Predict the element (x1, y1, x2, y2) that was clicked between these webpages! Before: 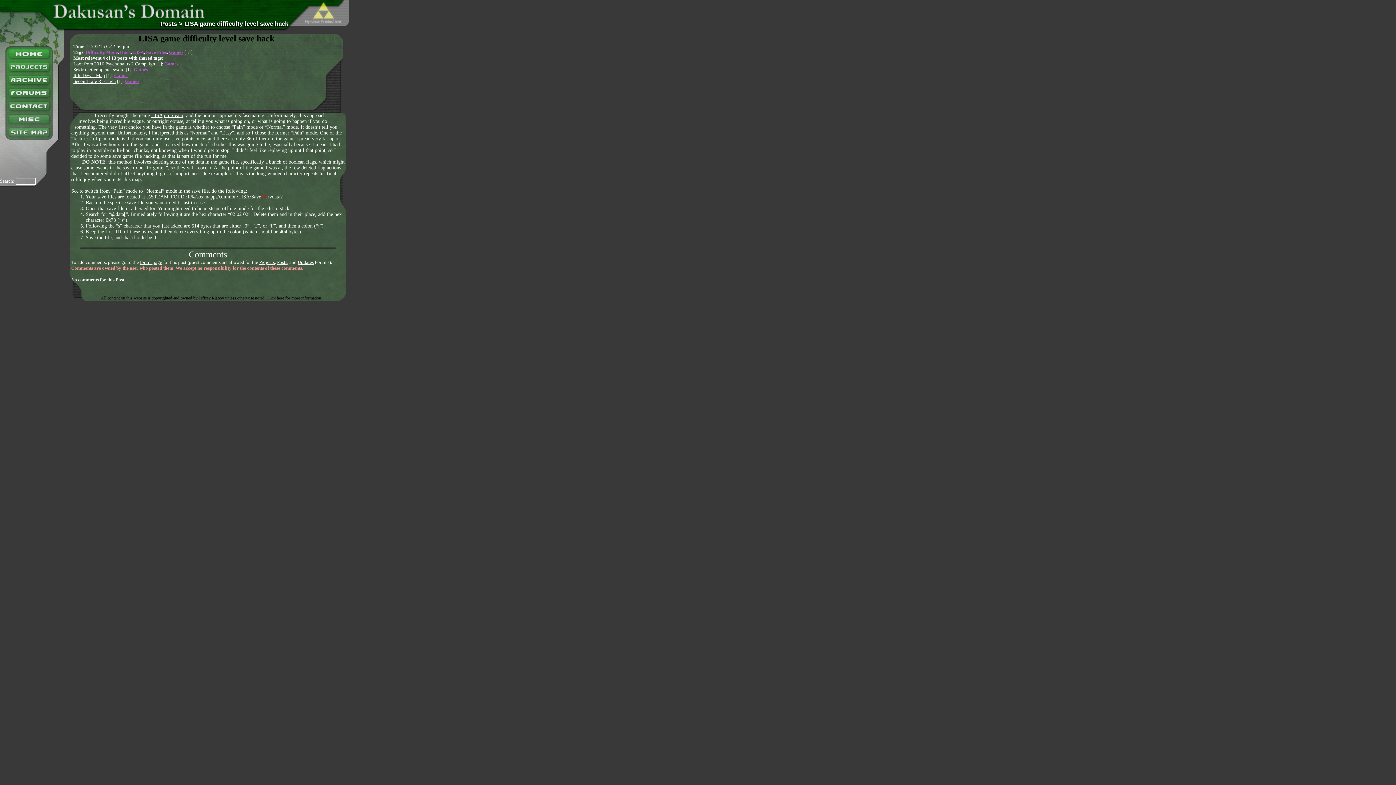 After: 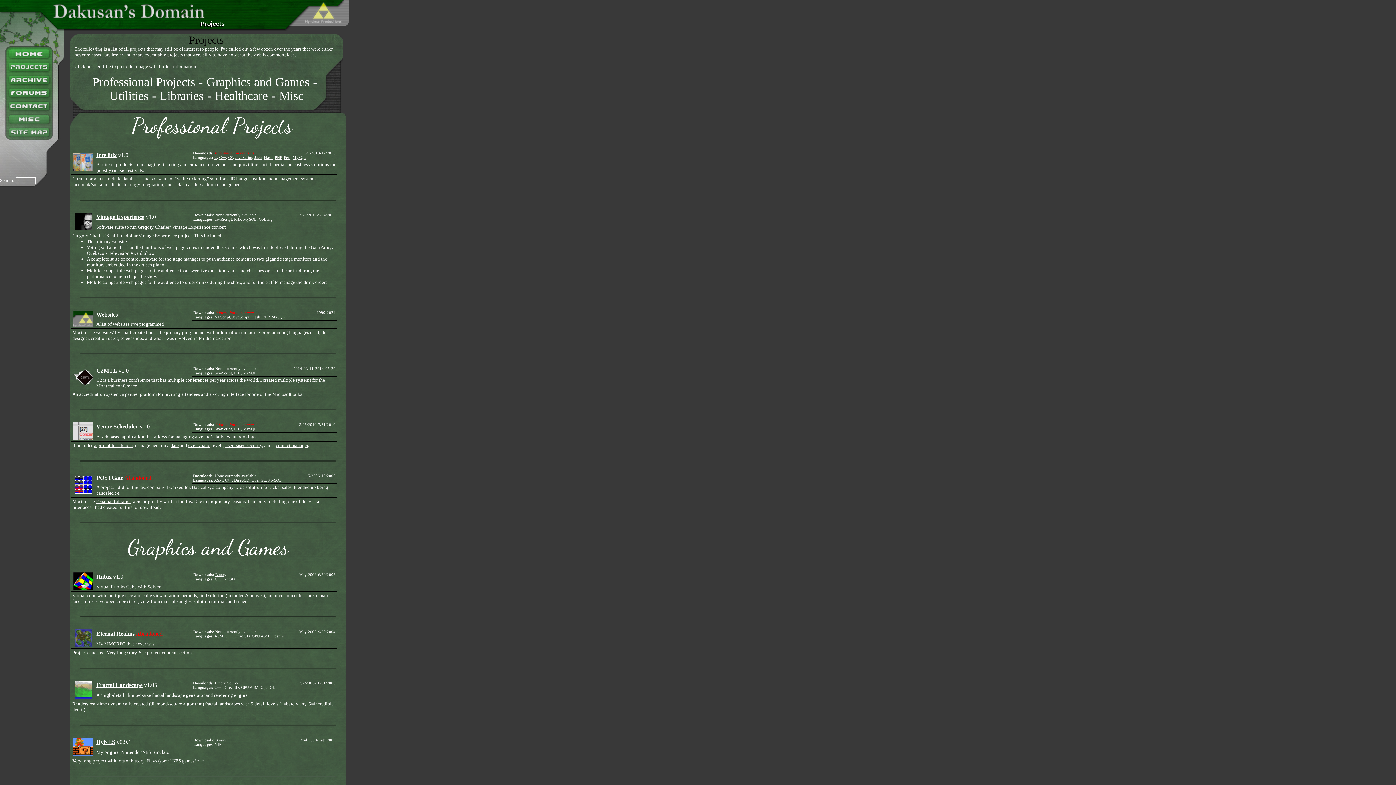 Action: bbox: (8, 67, 49, 72)